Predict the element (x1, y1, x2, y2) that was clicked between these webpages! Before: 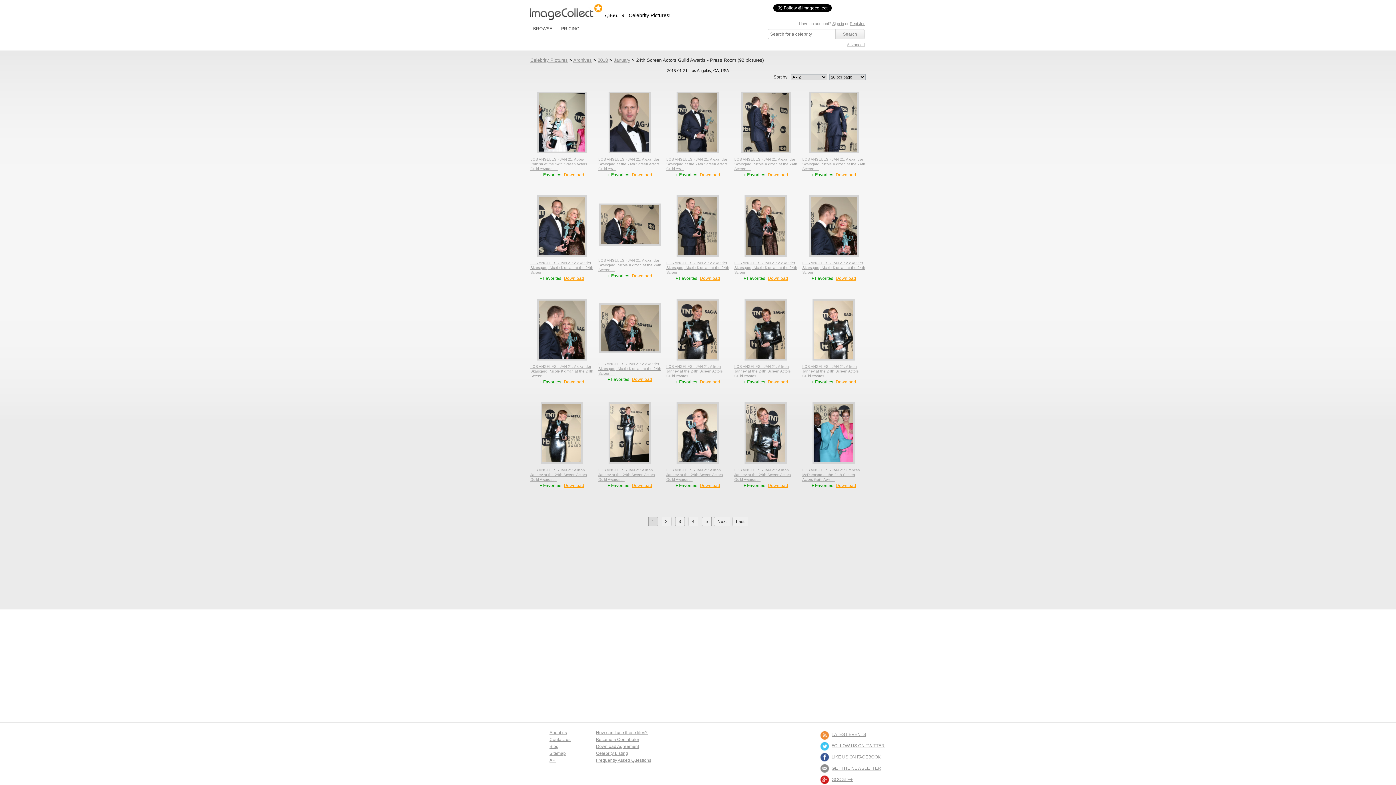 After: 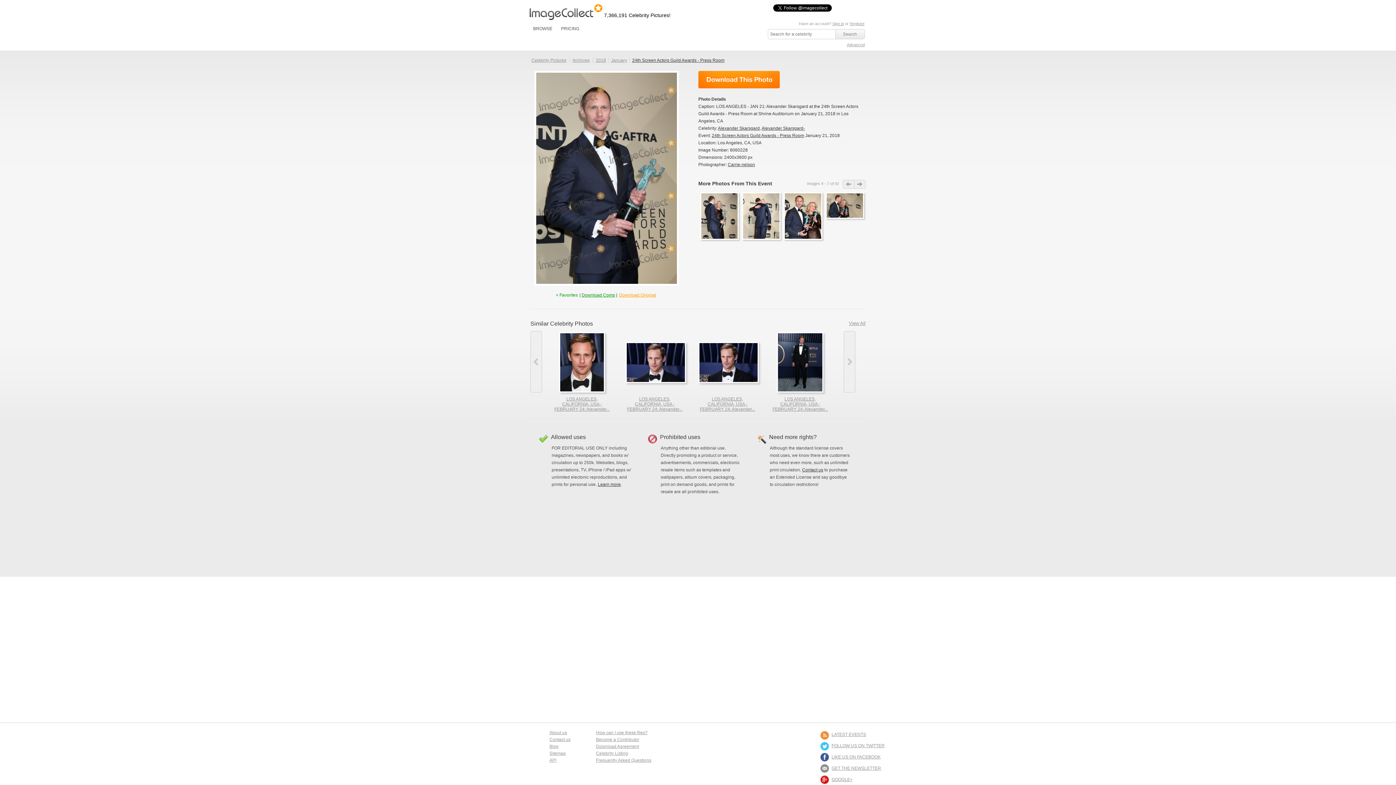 Action: label: LOS ANGELES - JAN 21: Alexander Skarsgard at the 24th Screen Actors Guild Aw... bbox: (666, 157, 729, 171)